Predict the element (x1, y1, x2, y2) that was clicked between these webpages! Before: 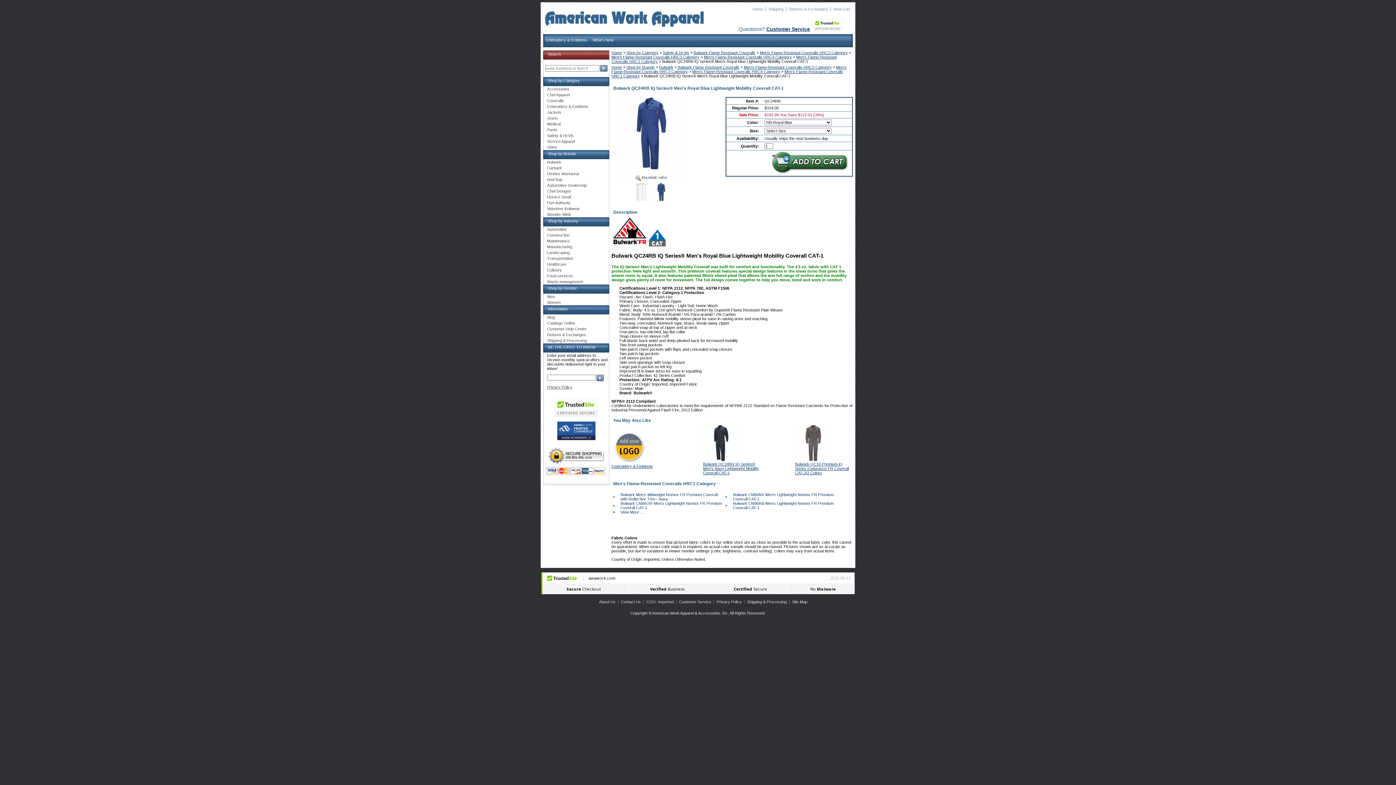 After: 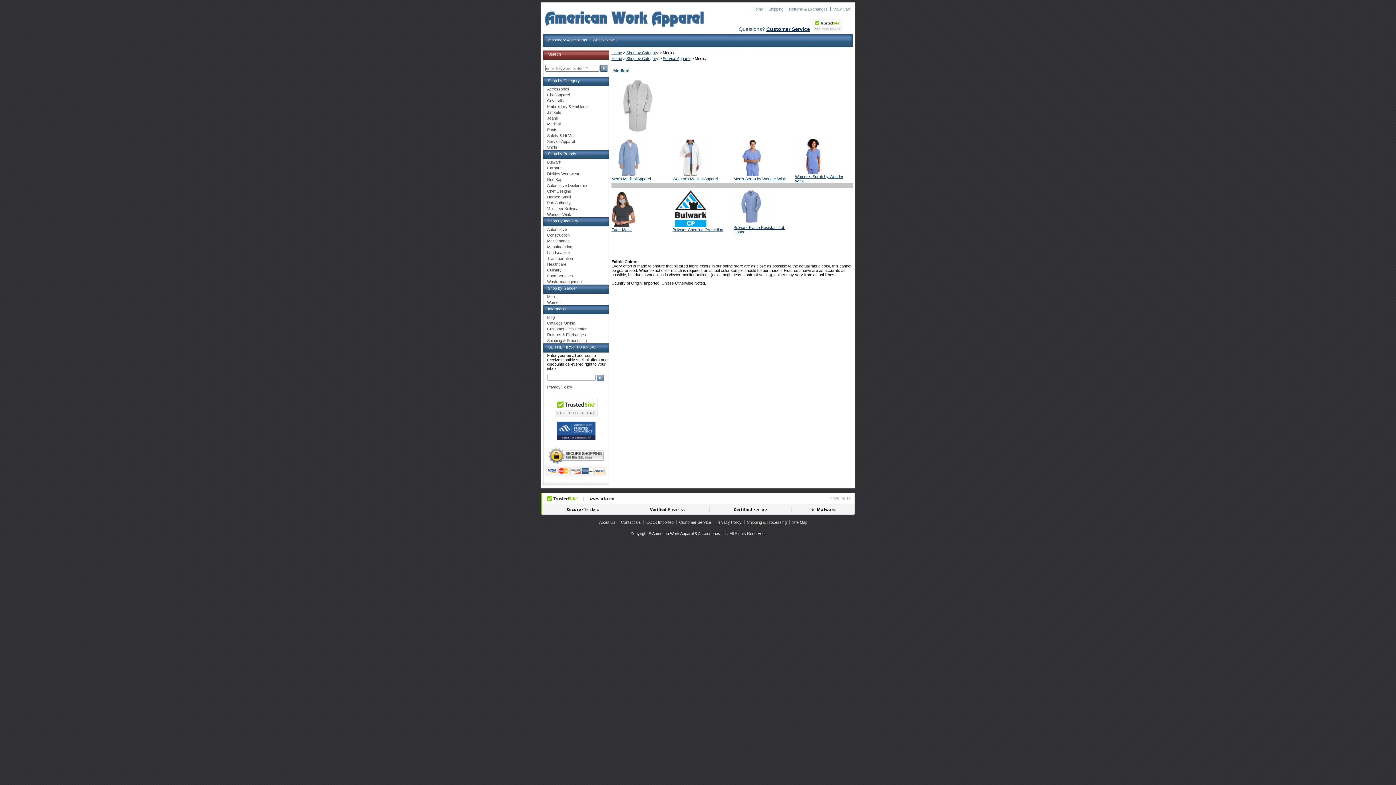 Action: label: Medical bbox: (543, 121, 609, 126)